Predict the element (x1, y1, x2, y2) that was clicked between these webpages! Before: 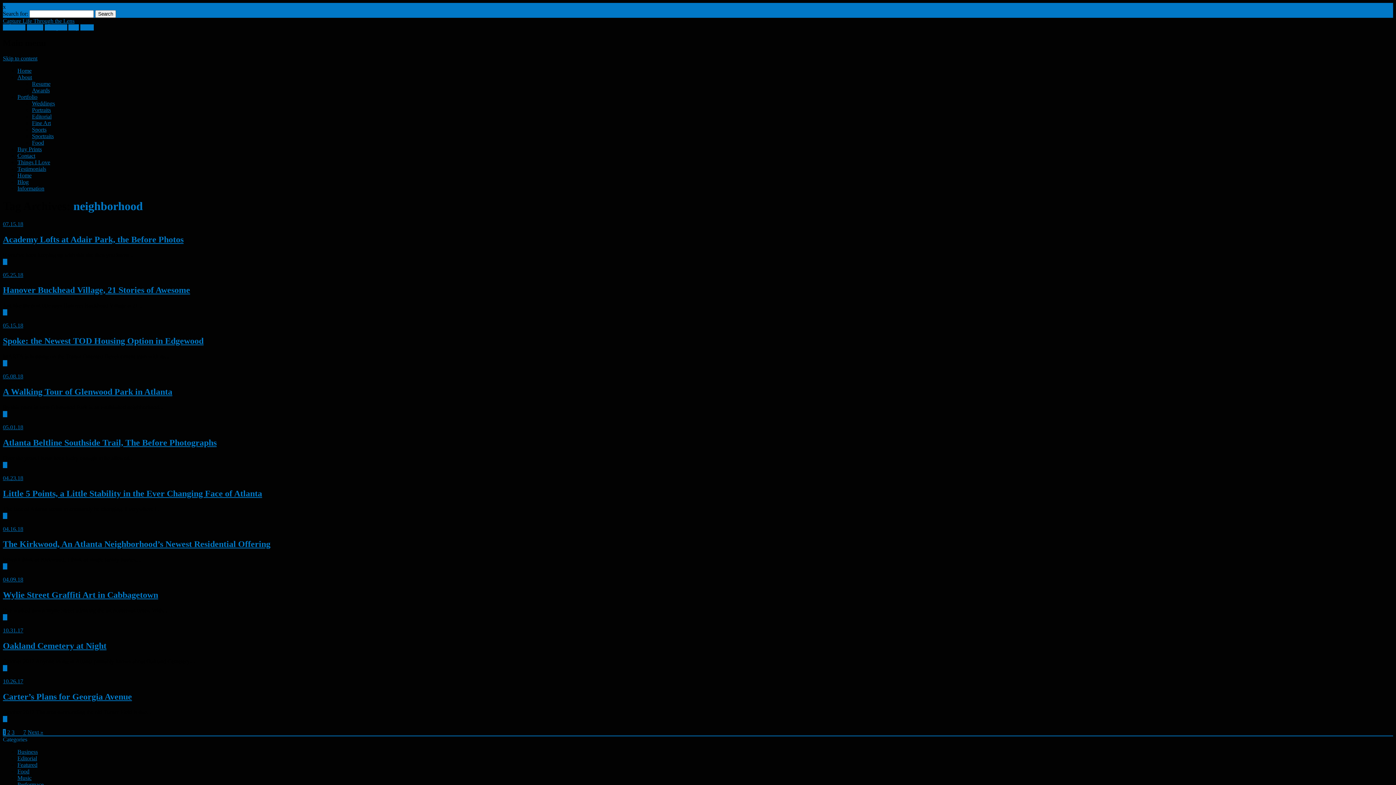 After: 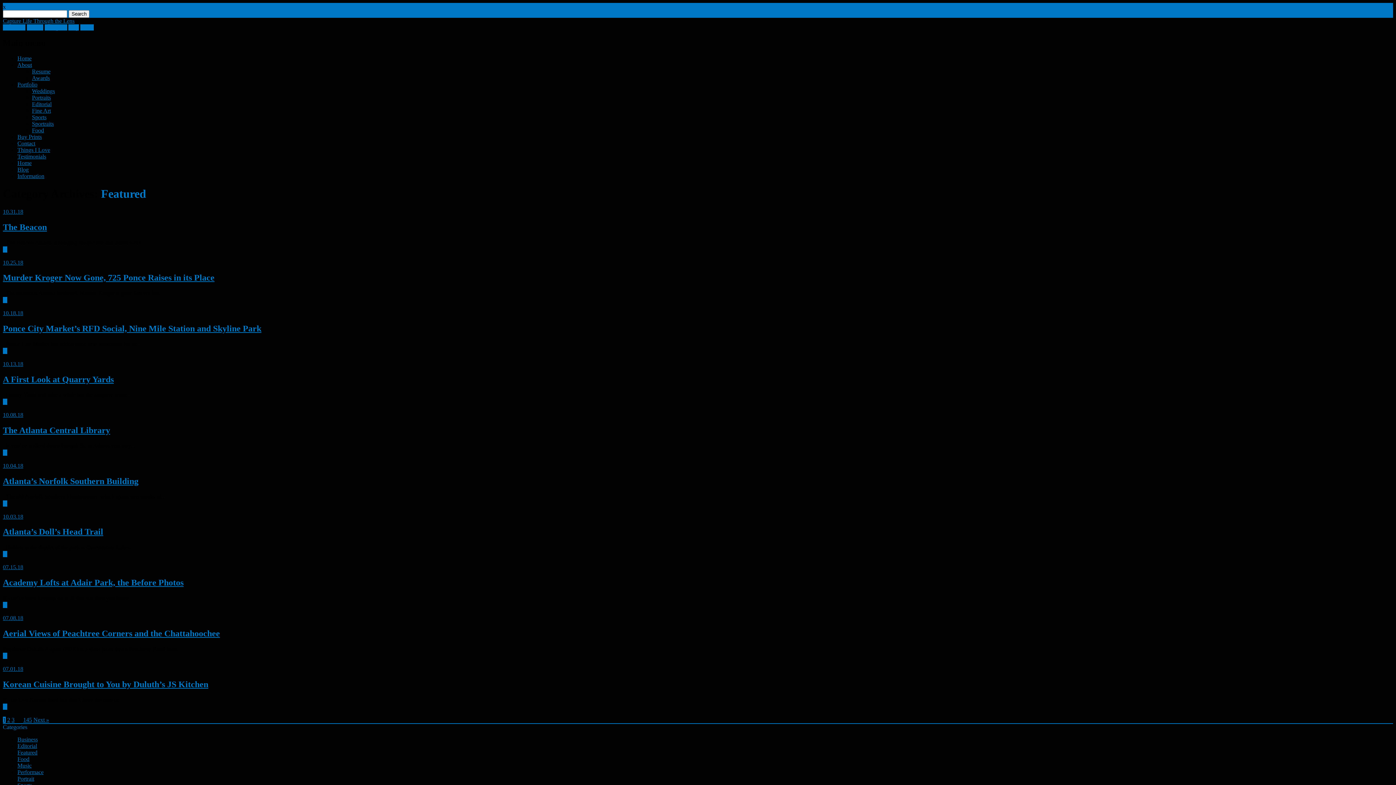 Action: label: Featured bbox: (17, 762, 37, 768)